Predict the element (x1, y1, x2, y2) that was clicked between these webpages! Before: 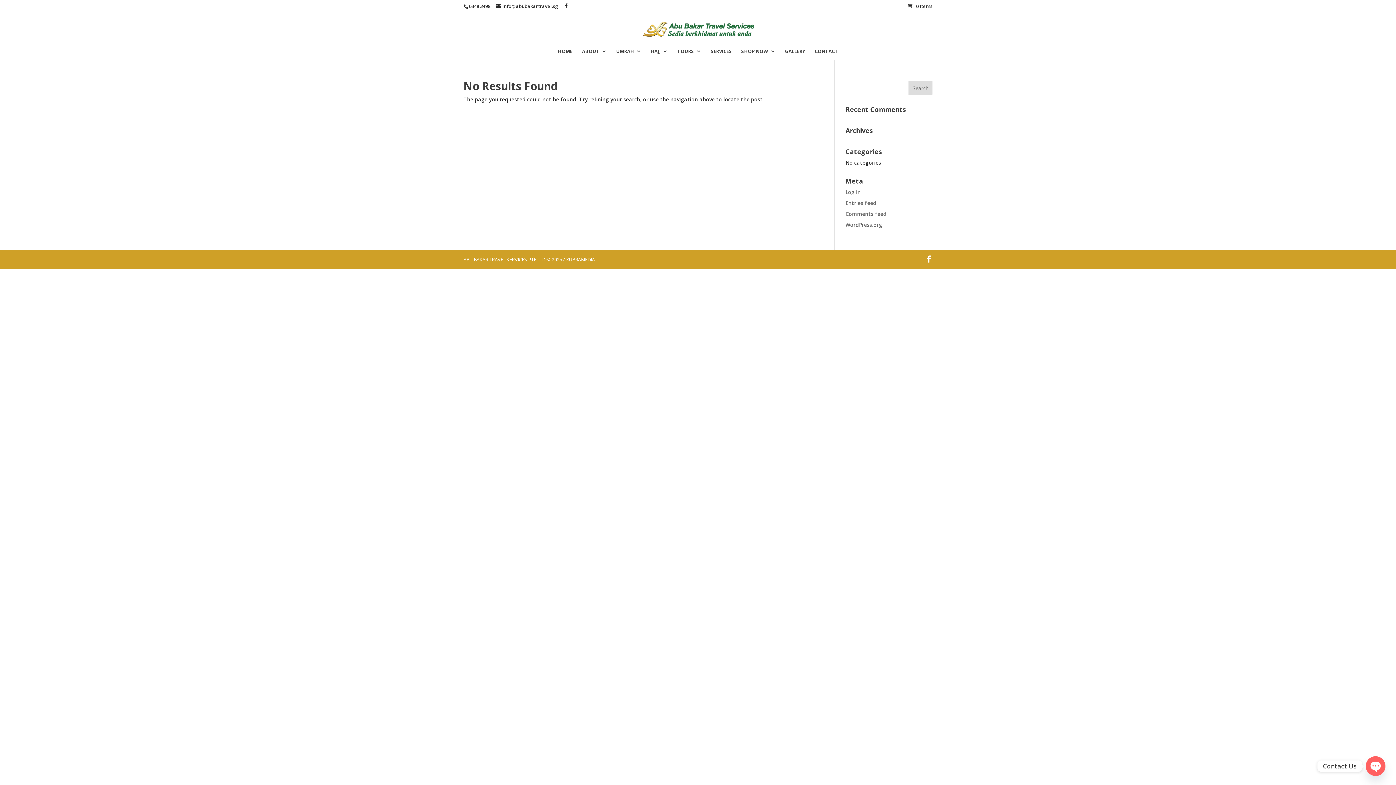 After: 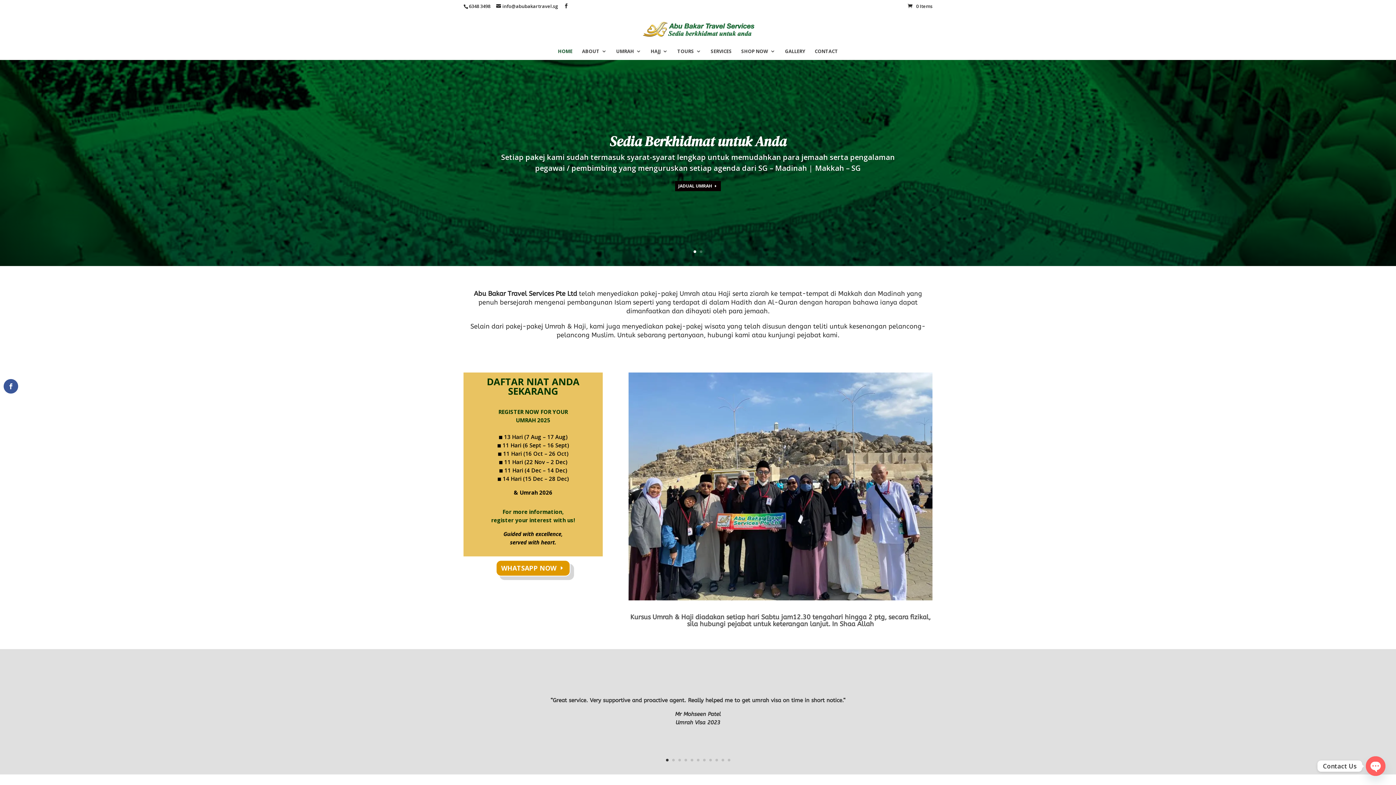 Action: bbox: (641, 25, 756, 32)